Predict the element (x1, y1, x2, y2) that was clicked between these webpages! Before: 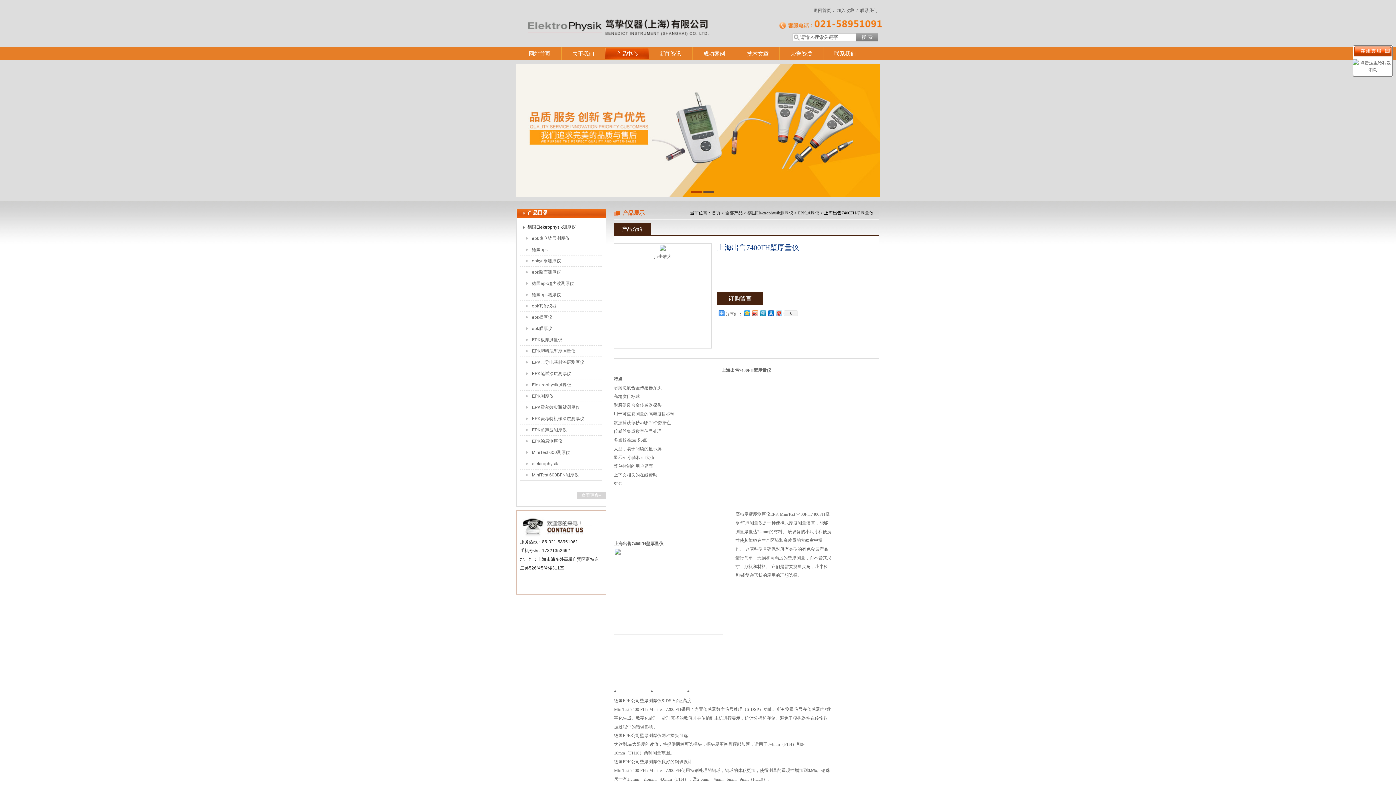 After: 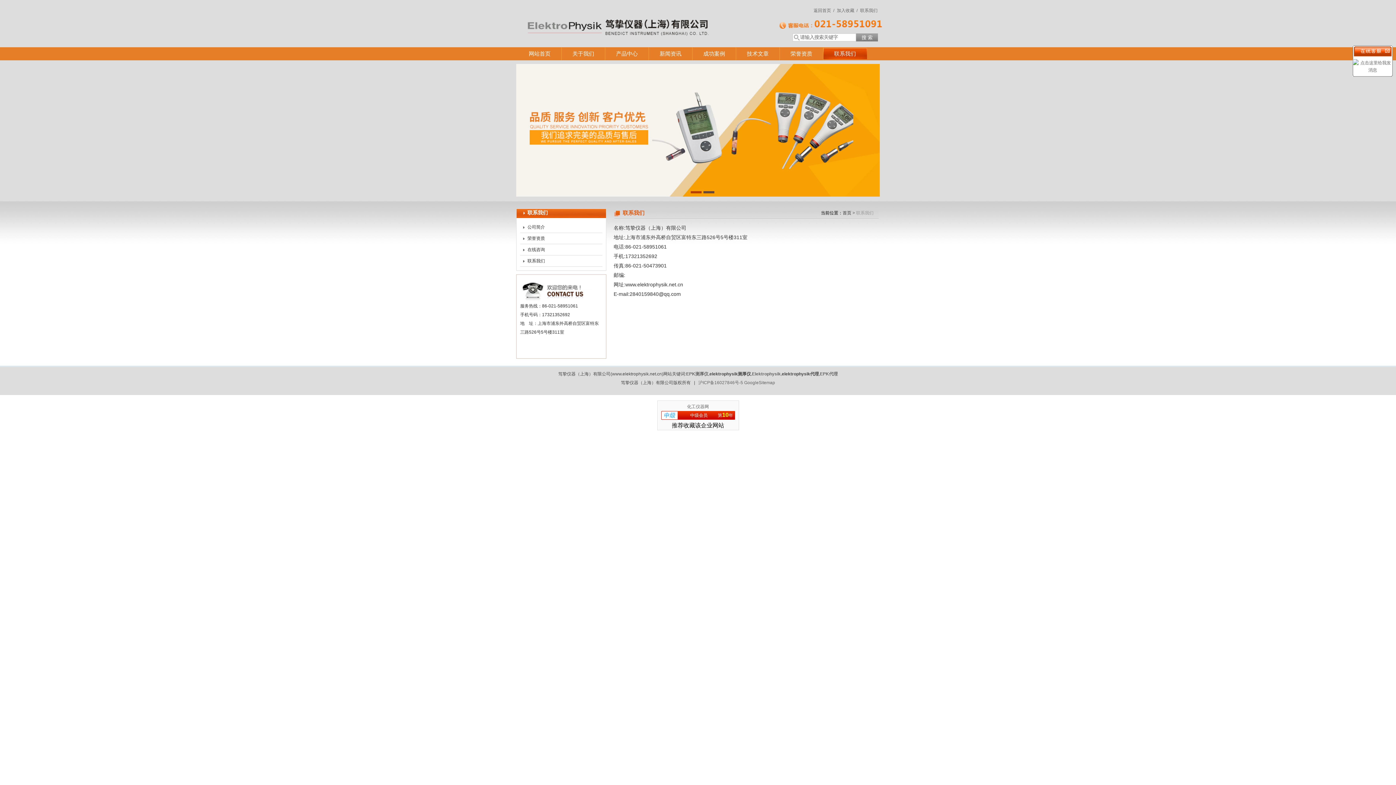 Action: bbox: (823, 47, 867, 60) label: 联系我们